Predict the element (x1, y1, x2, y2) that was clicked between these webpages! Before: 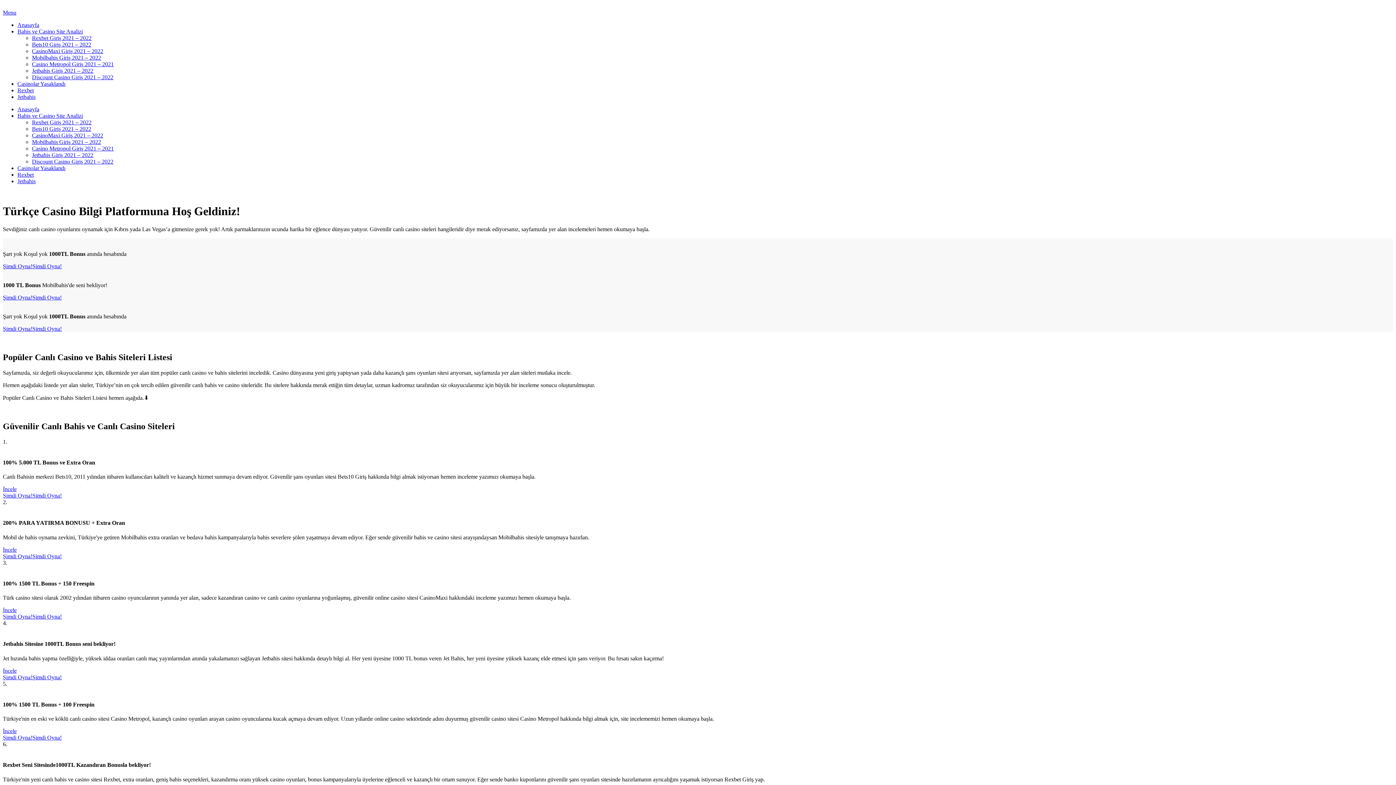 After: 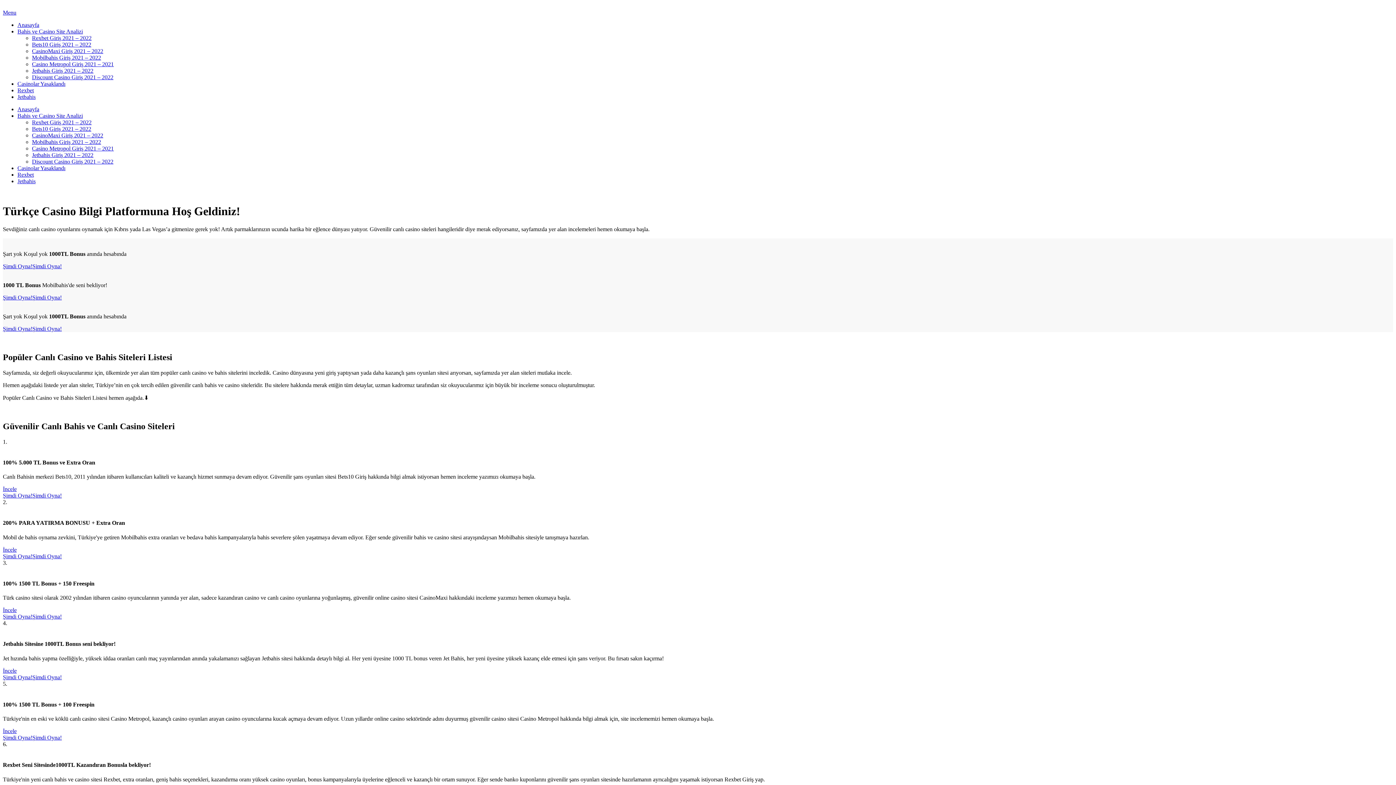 Action: bbox: (2, 553, 32, 559) label: Şimdi Oyna!